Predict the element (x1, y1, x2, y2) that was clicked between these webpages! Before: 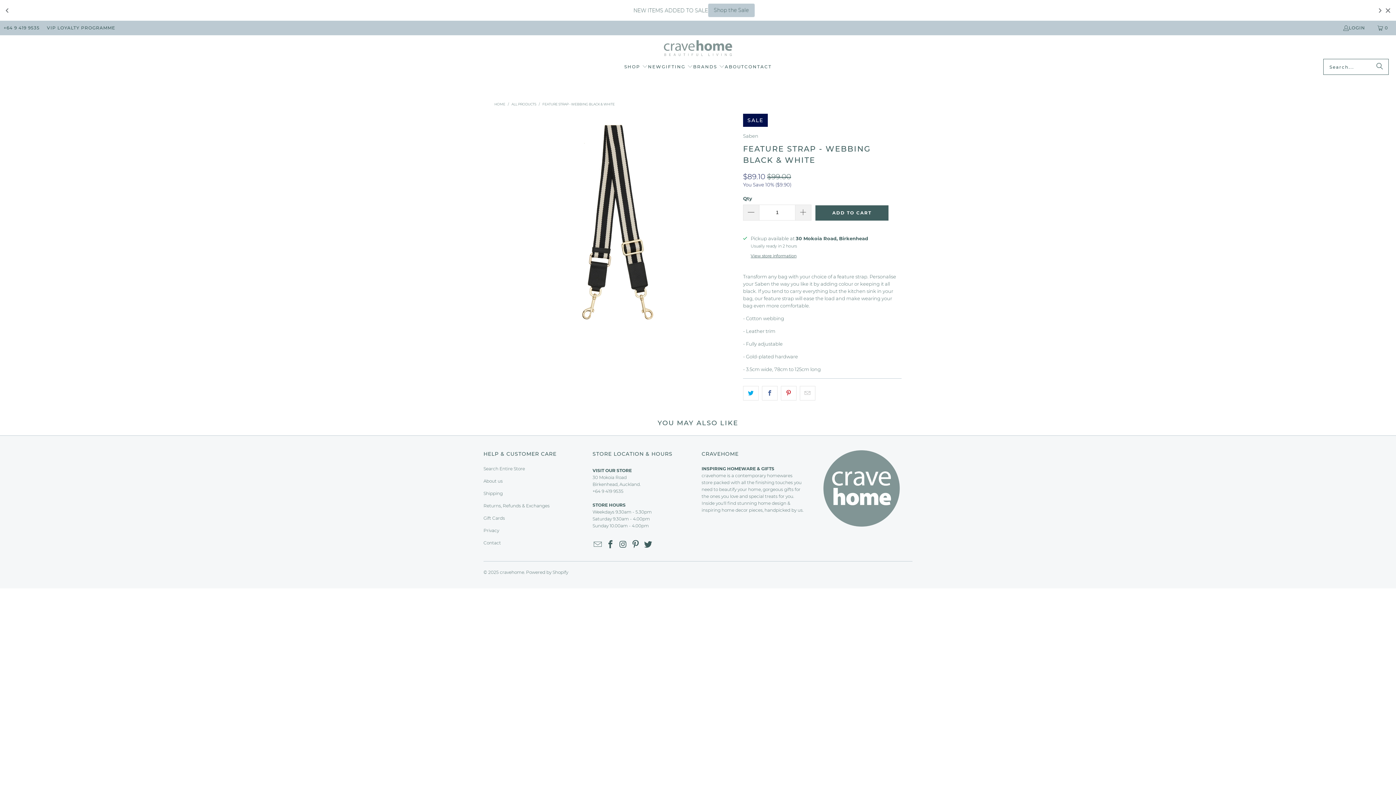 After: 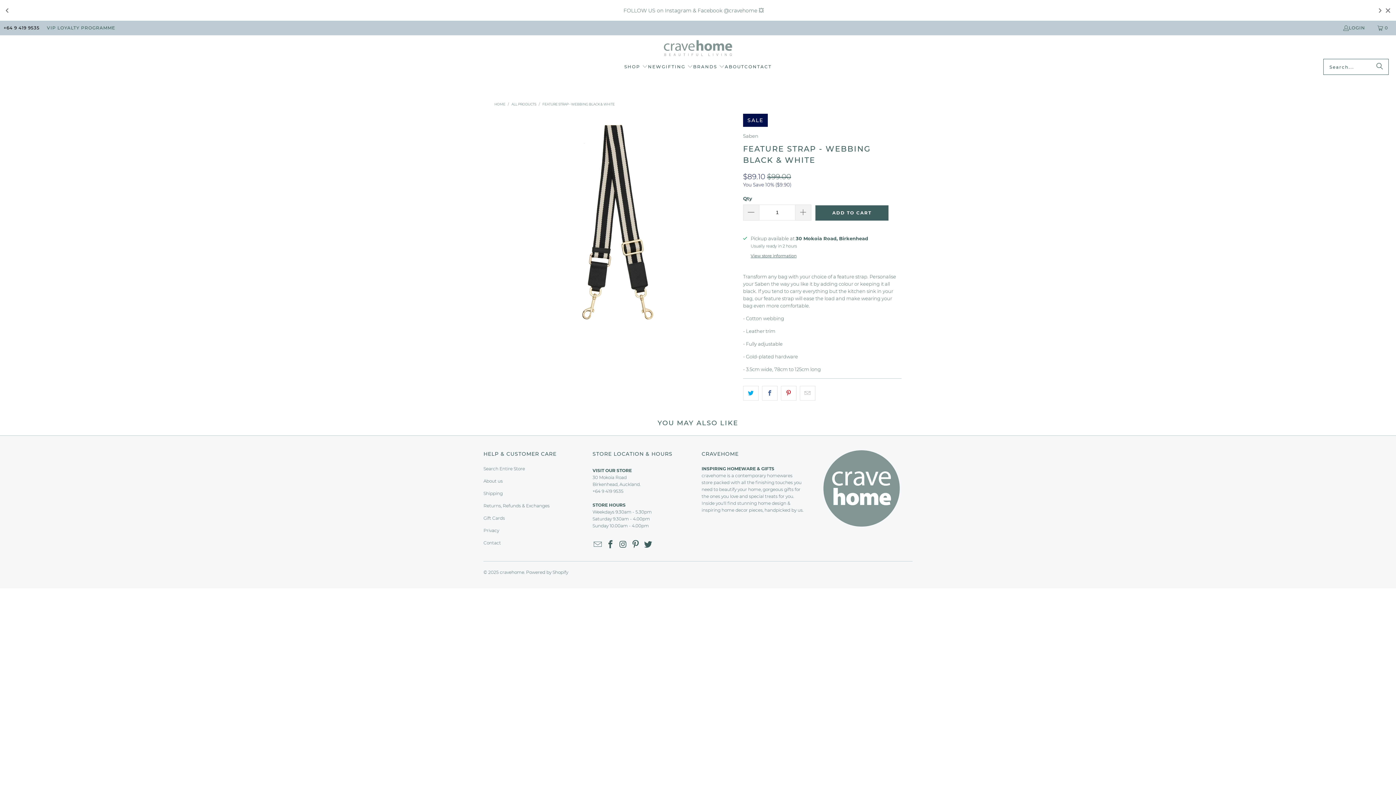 Action: label: +64 9 419 9535 bbox: (3, 24, 39, 31)